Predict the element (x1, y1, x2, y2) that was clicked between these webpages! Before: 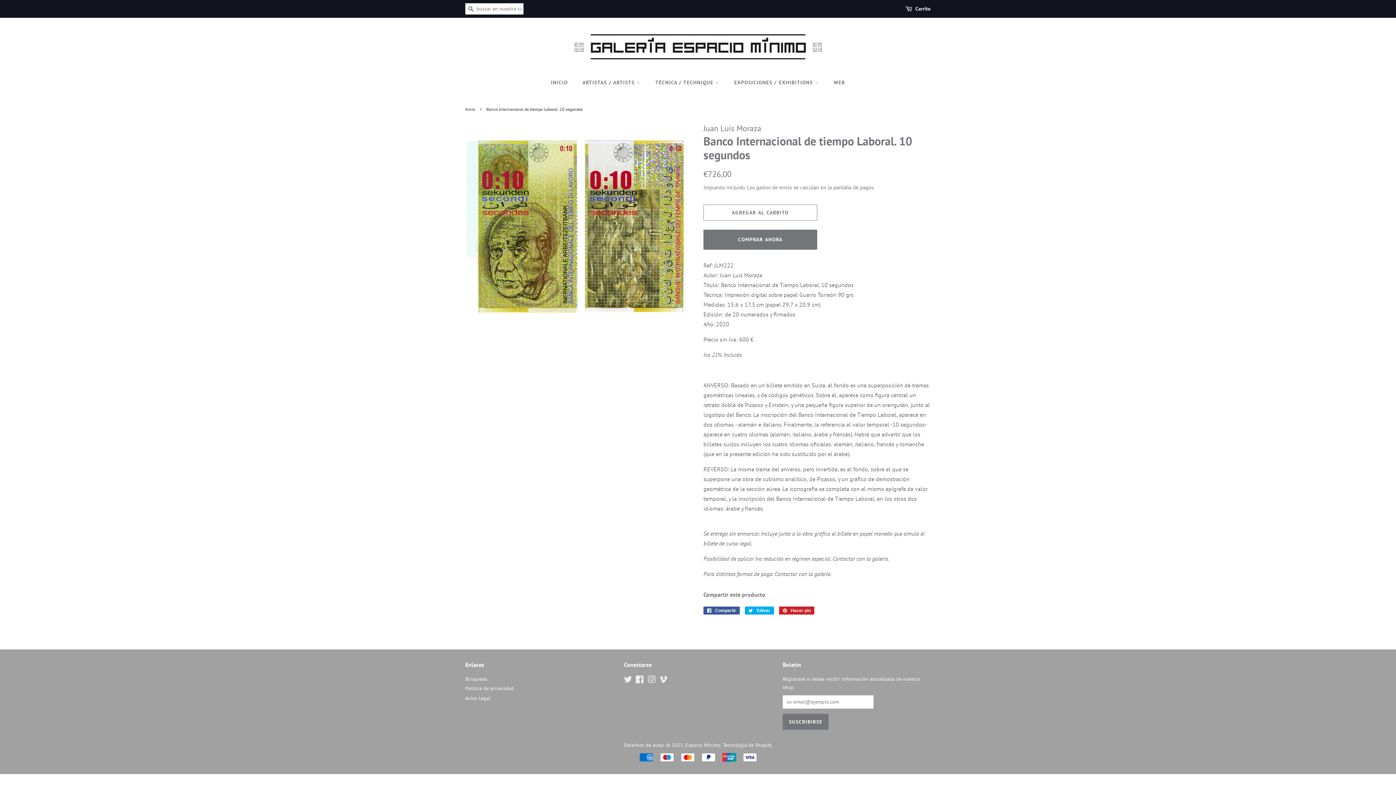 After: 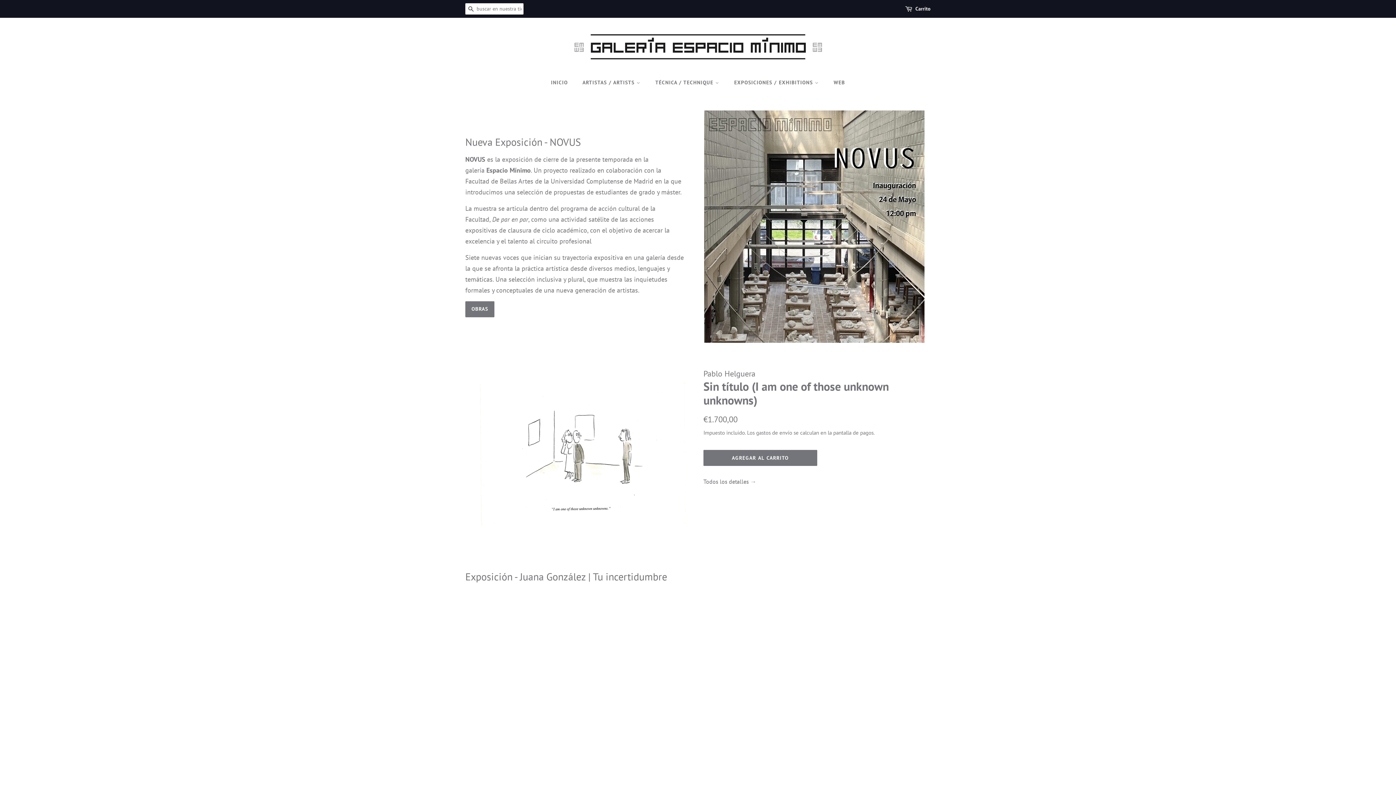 Action: bbox: (650, 76, 726, 89) label: TÉCNICA / TECHNIQUE 